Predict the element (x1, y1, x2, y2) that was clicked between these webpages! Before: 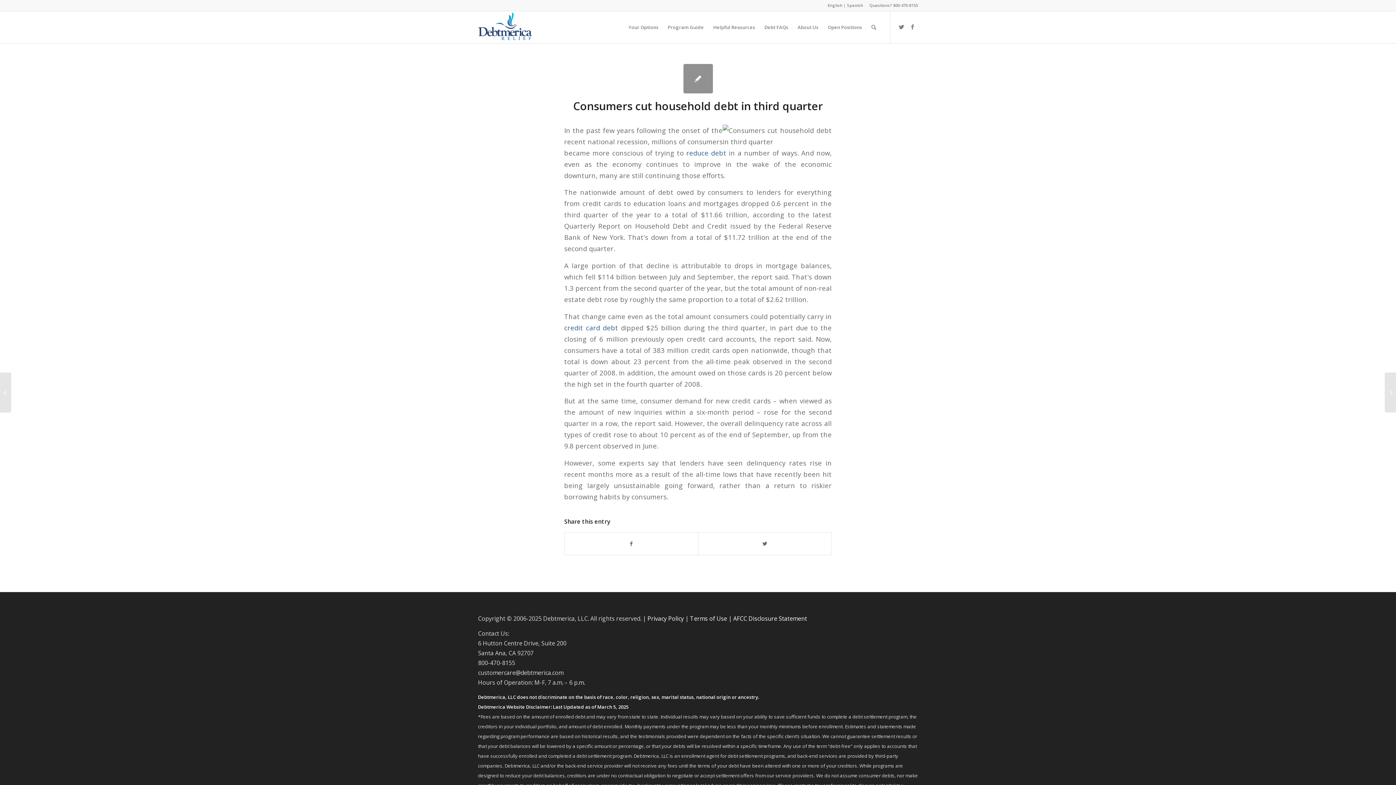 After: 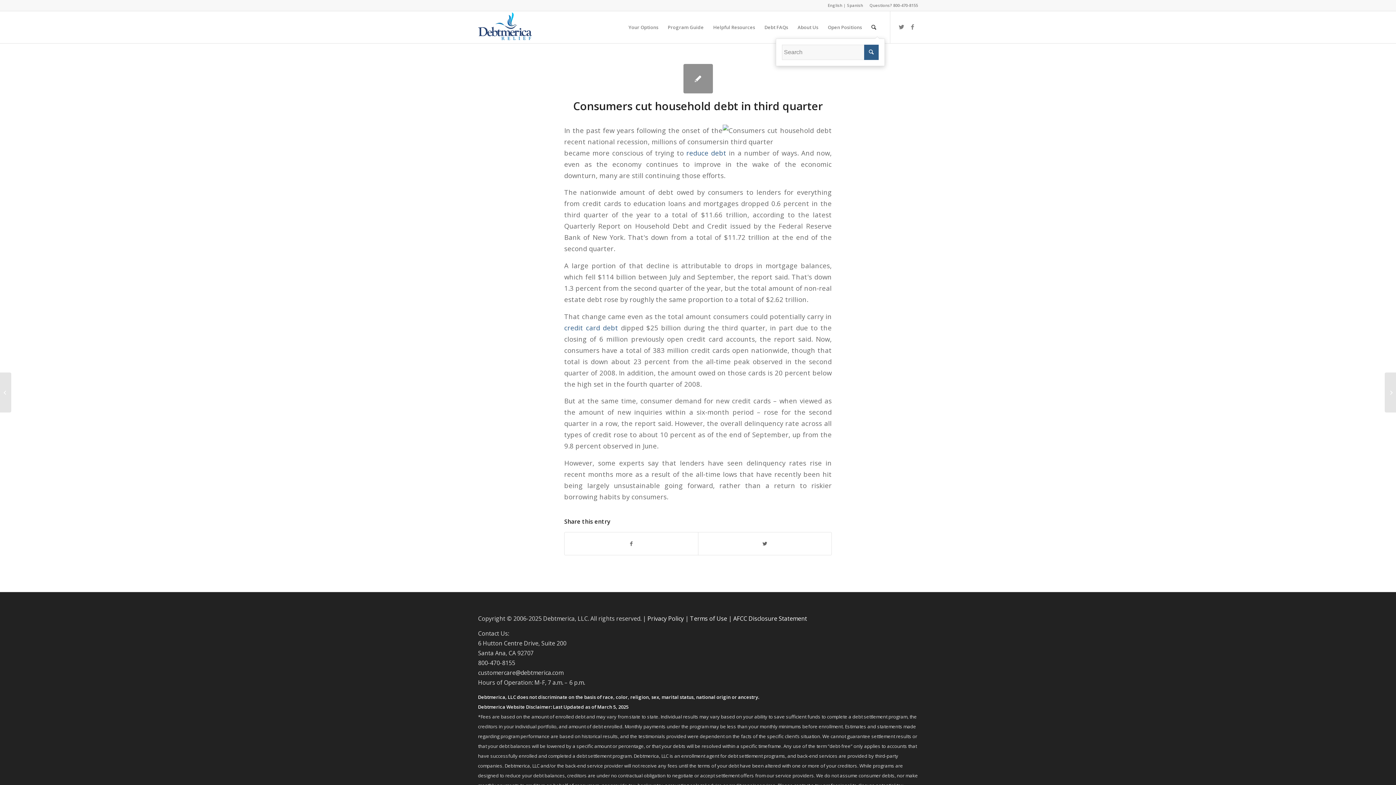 Action: bbox: (866, 11, 881, 43)